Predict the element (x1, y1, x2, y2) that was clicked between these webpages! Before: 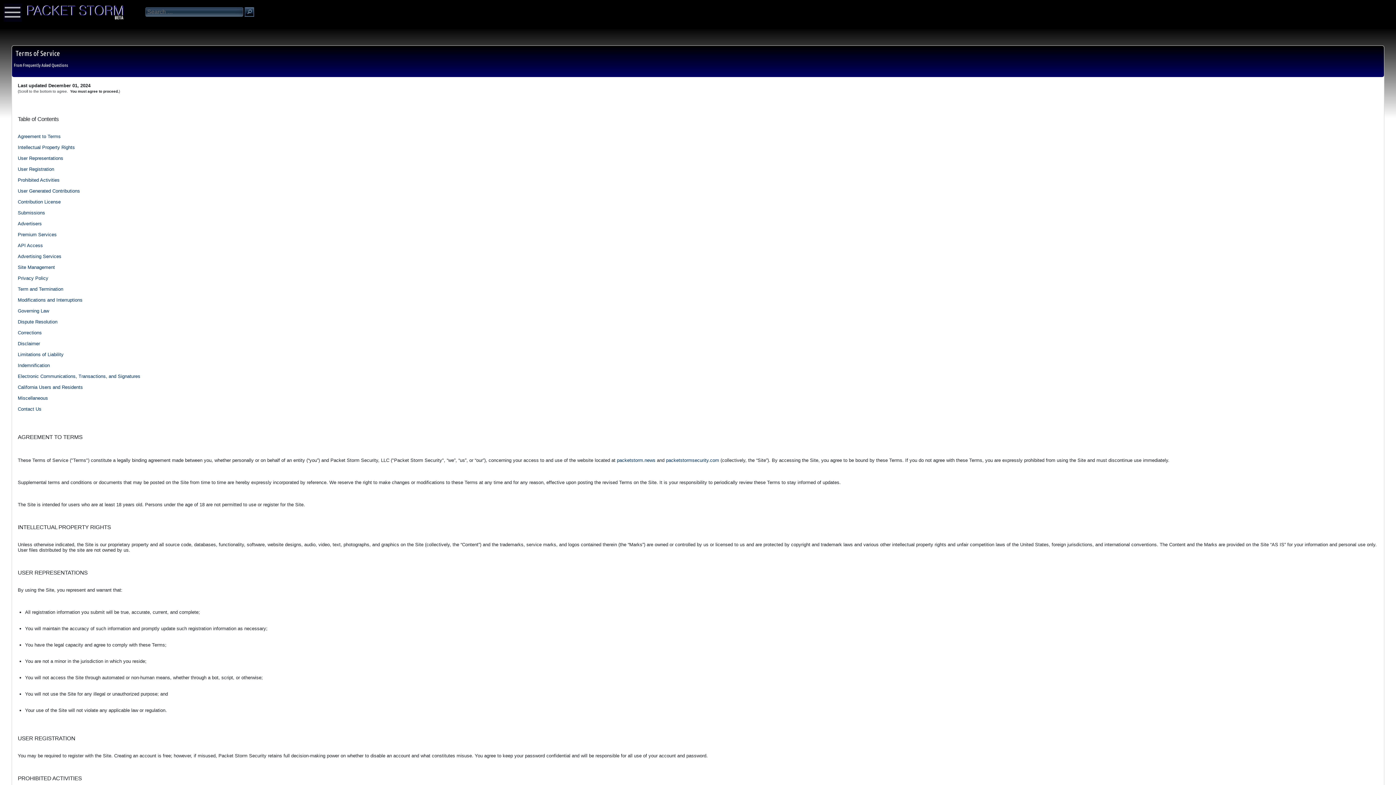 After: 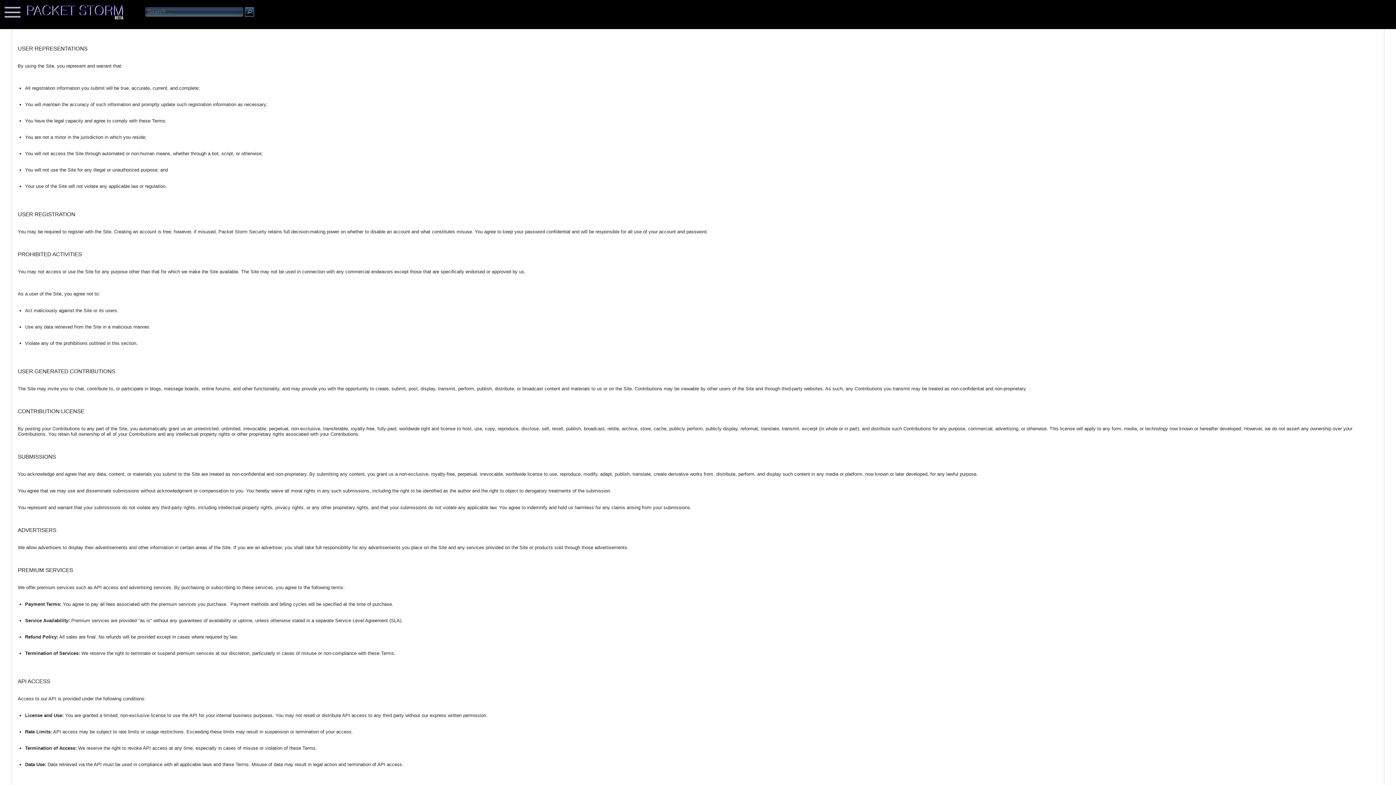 Action: label: Intellectual Property Rights bbox: (17, 144, 74, 150)